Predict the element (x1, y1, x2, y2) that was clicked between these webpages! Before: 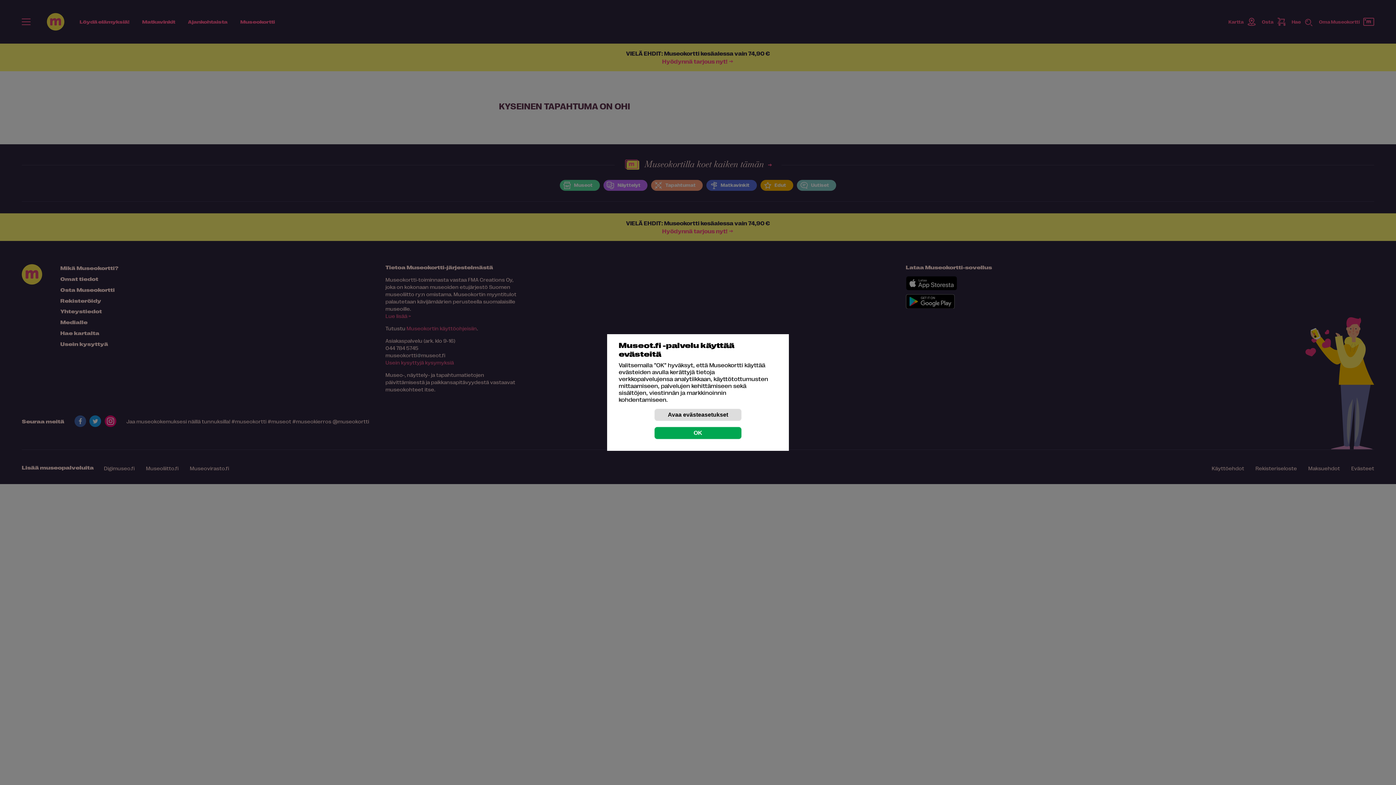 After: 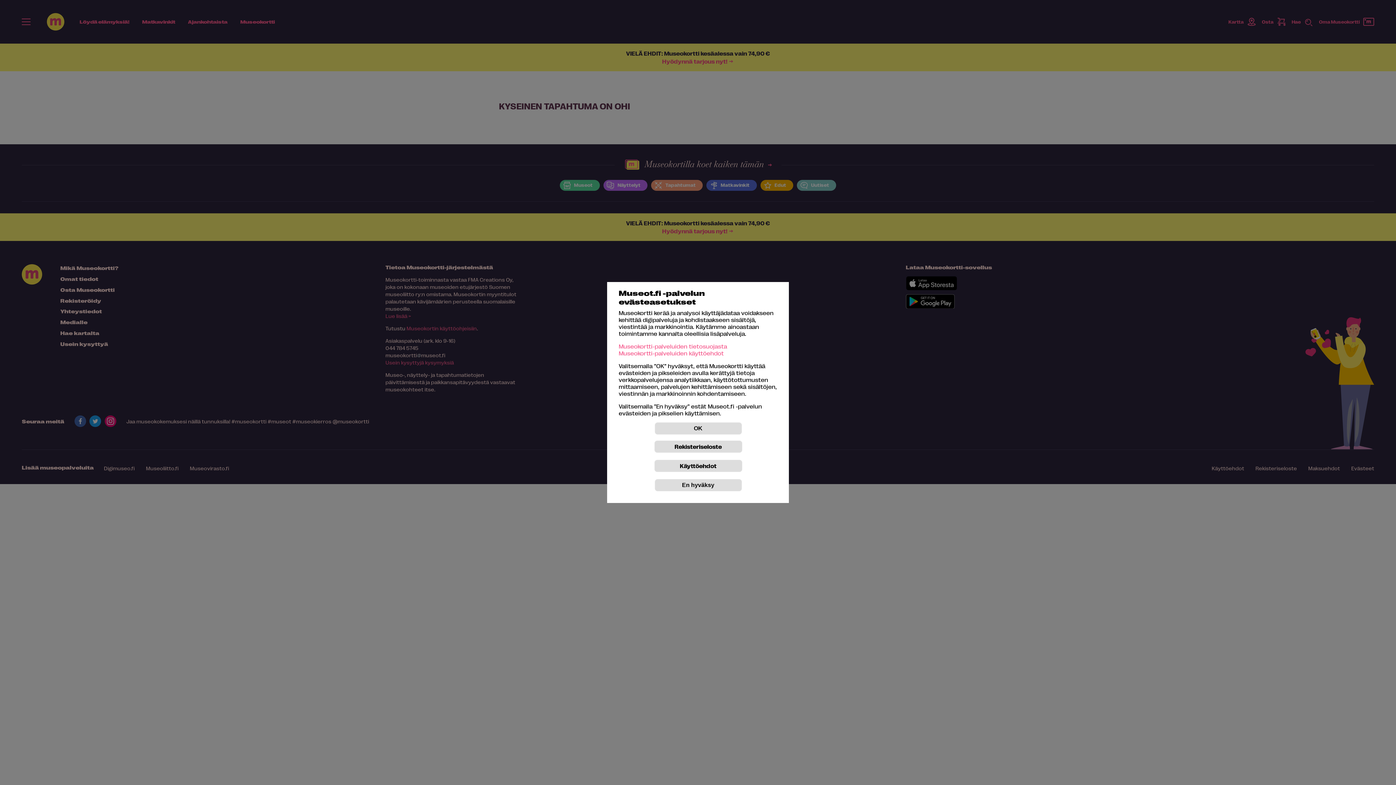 Action: label: Avaa evästeasetukset bbox: (654, 408, 741, 421)